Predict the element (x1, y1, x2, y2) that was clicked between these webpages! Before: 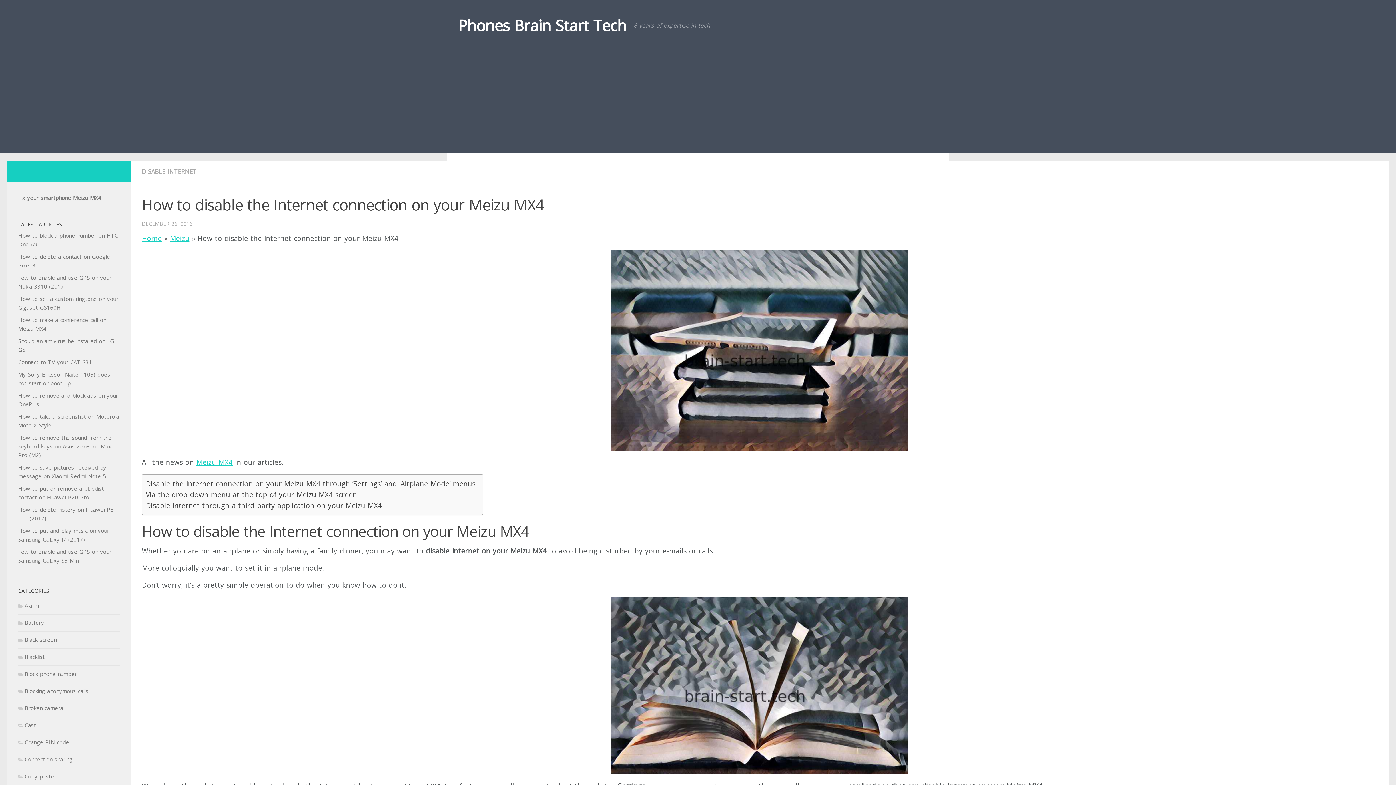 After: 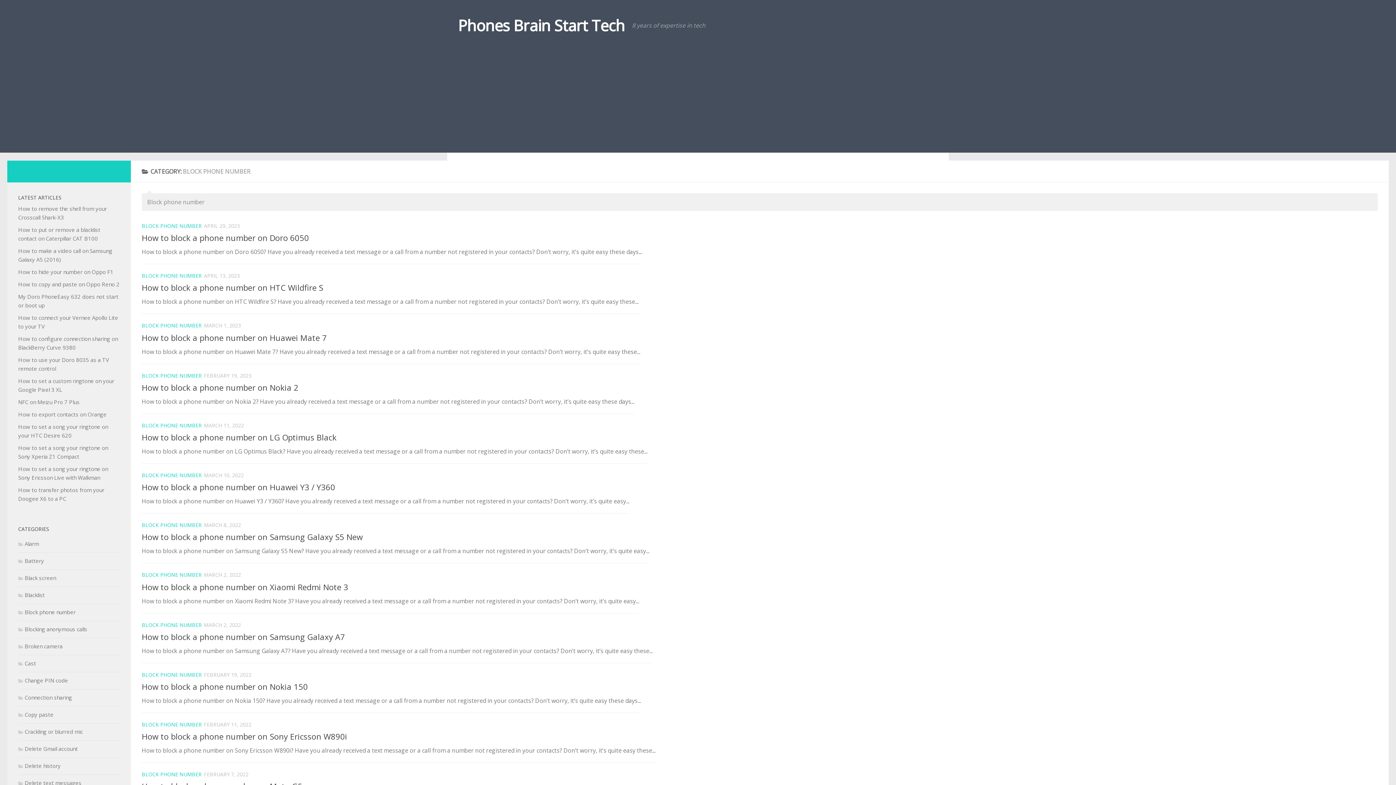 Action: bbox: (18, 670, 76, 677) label: Block phone number